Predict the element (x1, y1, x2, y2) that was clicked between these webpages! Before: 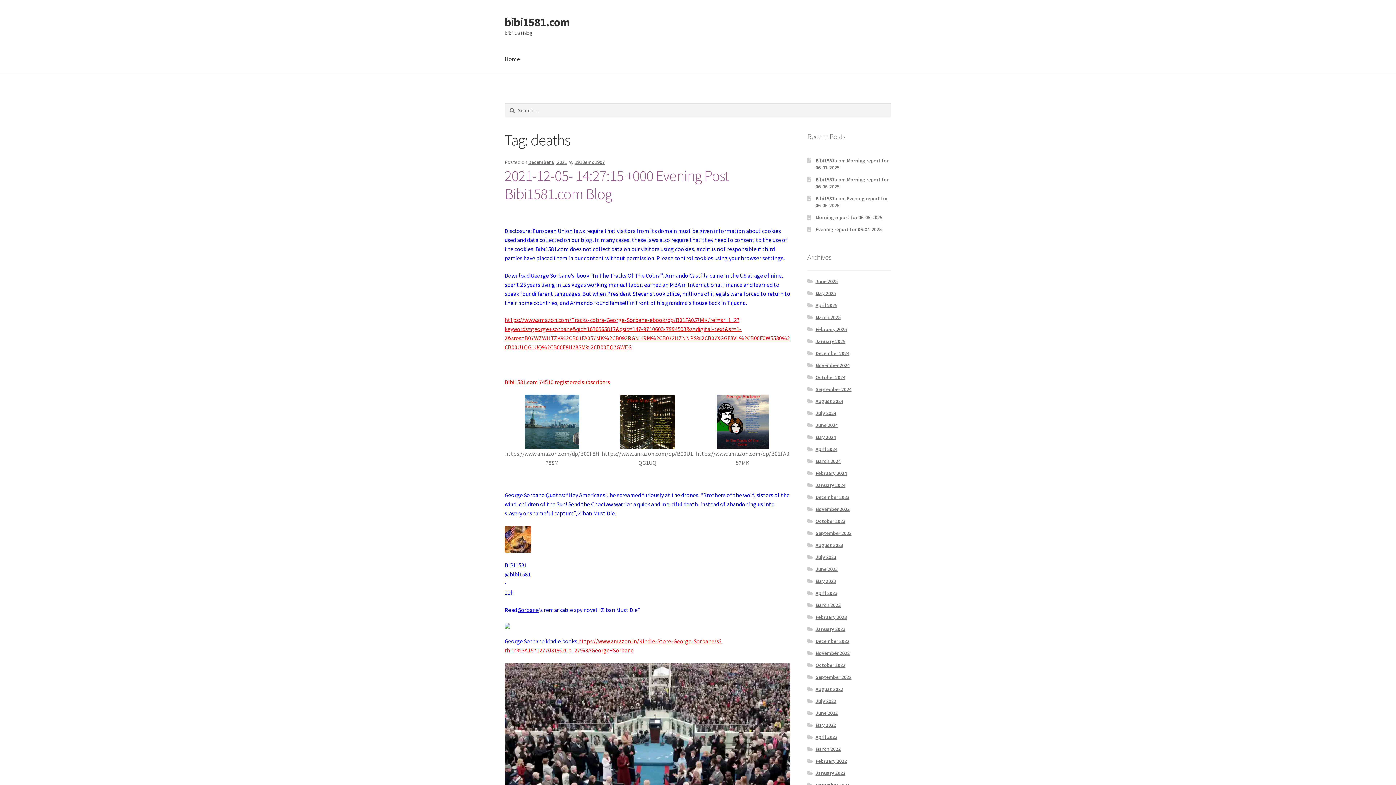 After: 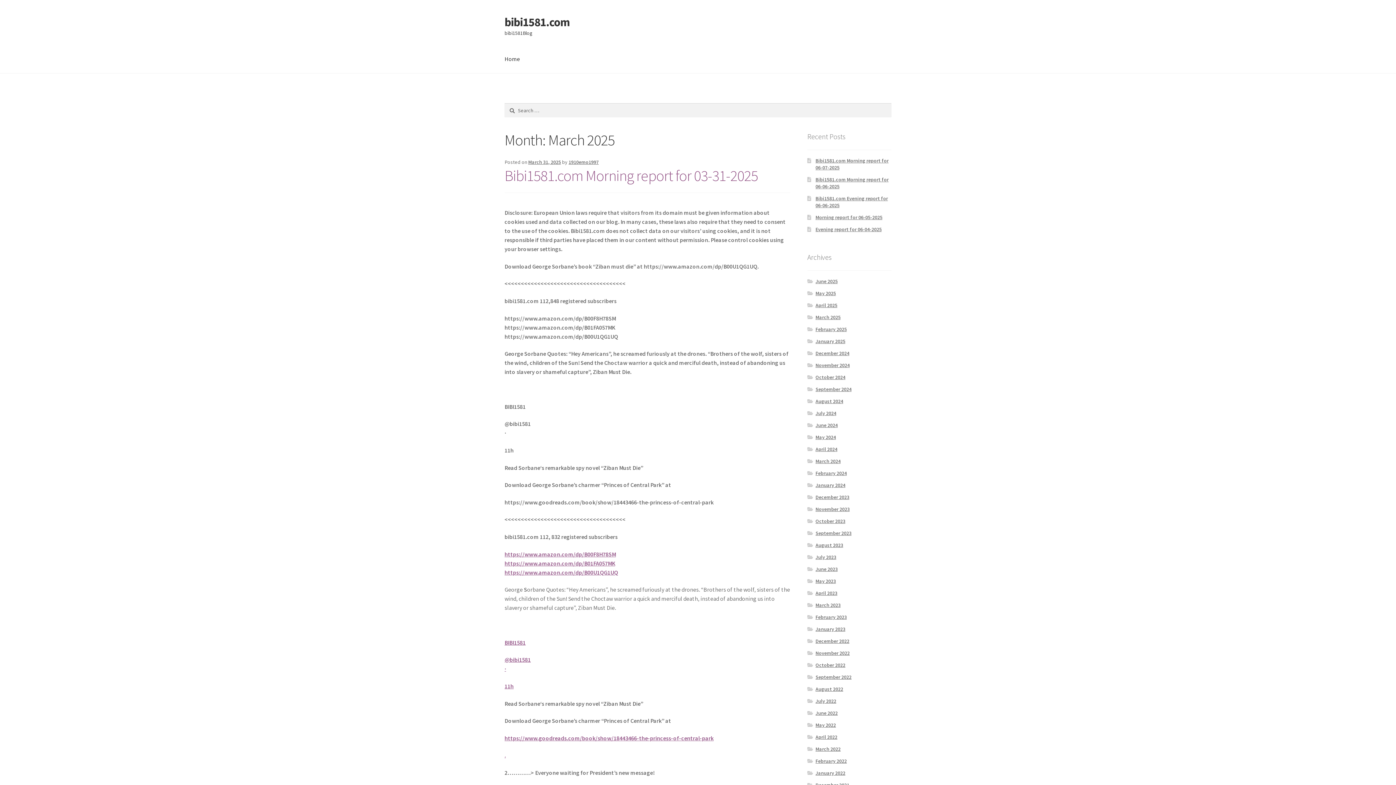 Action: label: March 2025 bbox: (815, 314, 840, 320)